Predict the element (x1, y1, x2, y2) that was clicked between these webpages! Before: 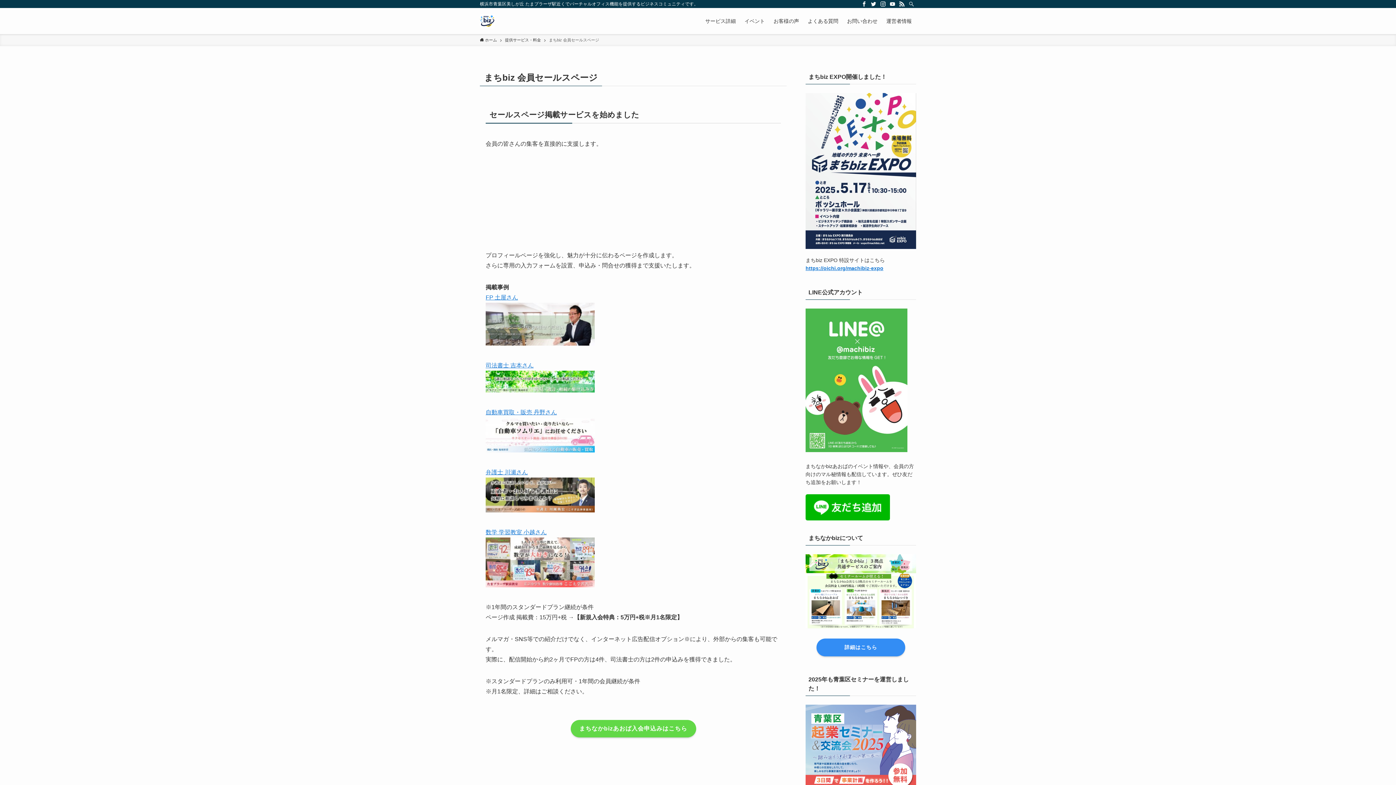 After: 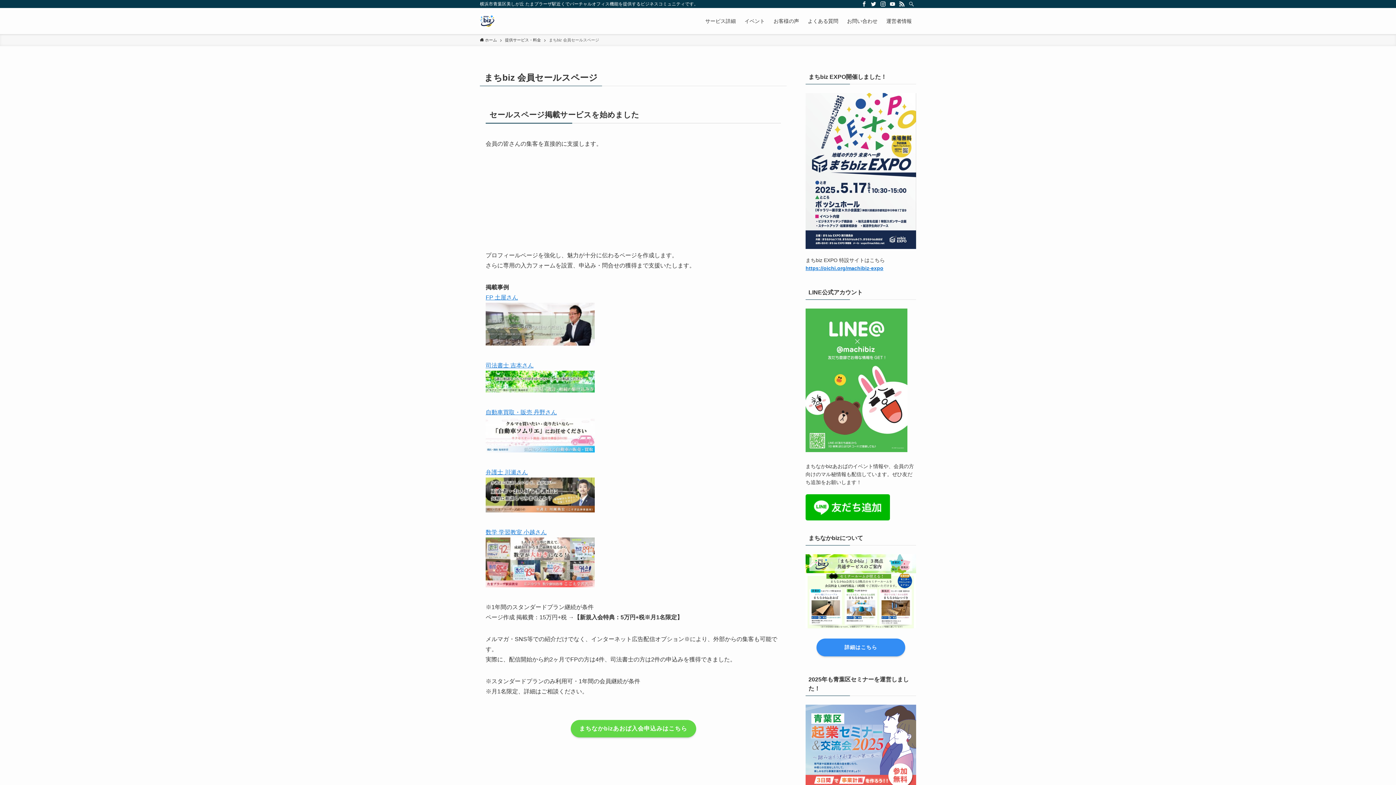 Action: bbox: (485, 362, 594, 393) label: 司法書士 吉本さん
